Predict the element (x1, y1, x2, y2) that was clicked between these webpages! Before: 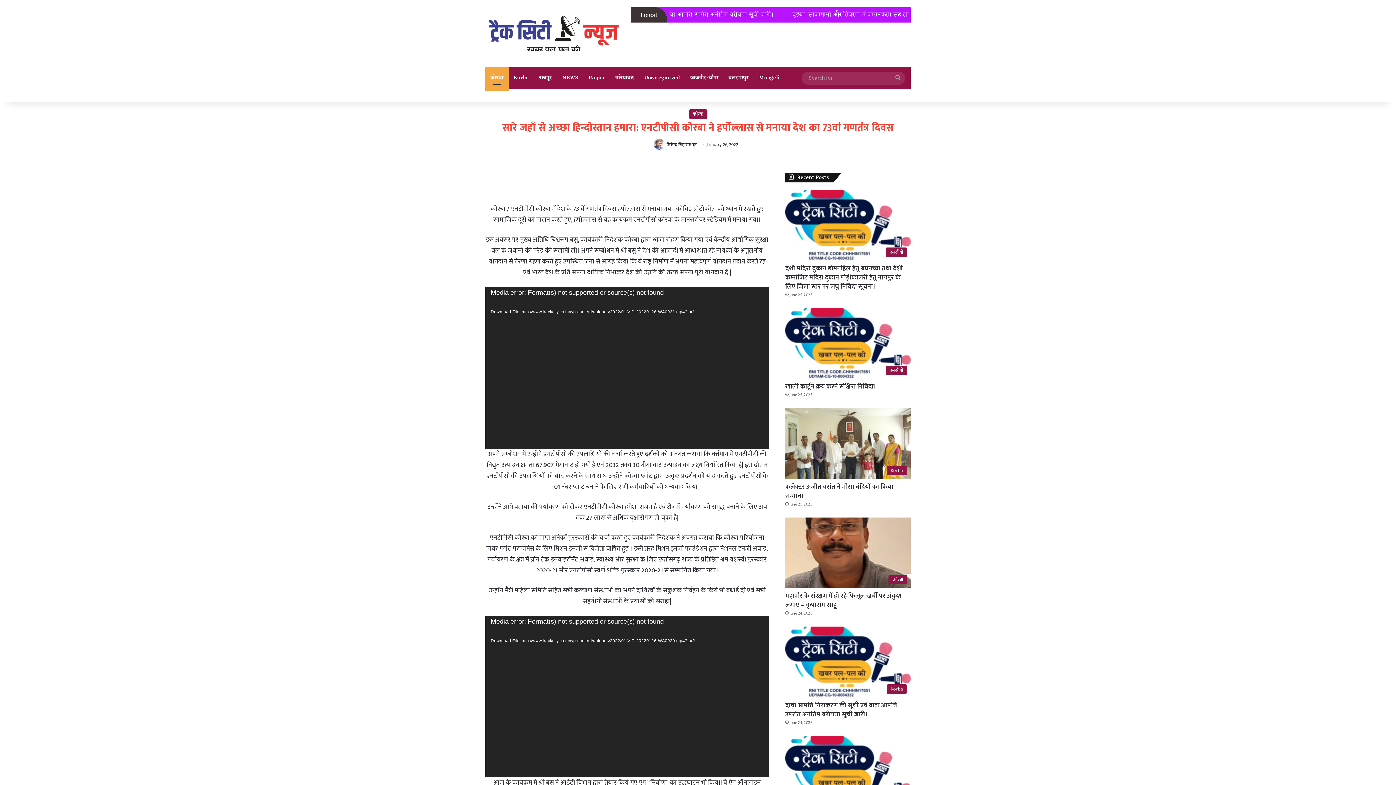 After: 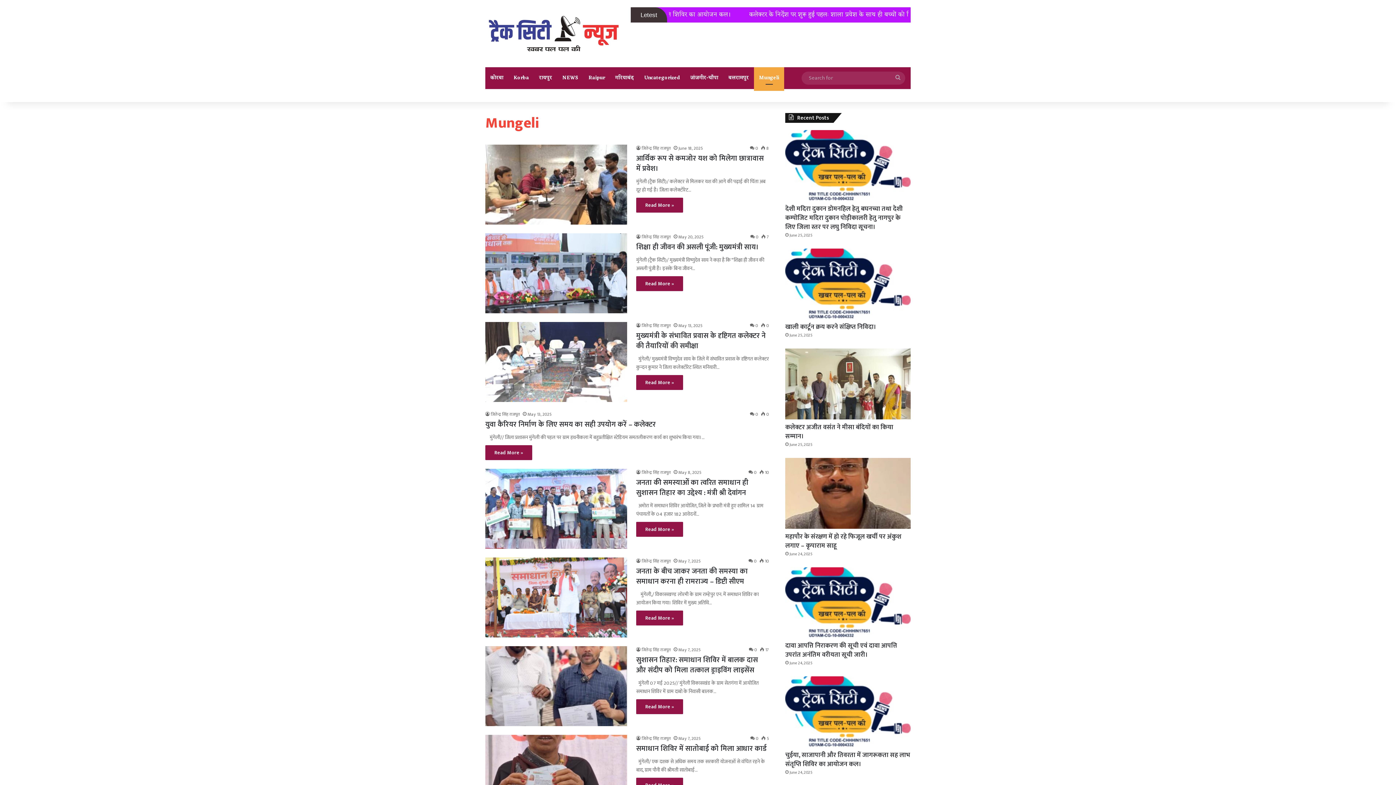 Action: bbox: (754, 67, 784, 89) label: Mungeli